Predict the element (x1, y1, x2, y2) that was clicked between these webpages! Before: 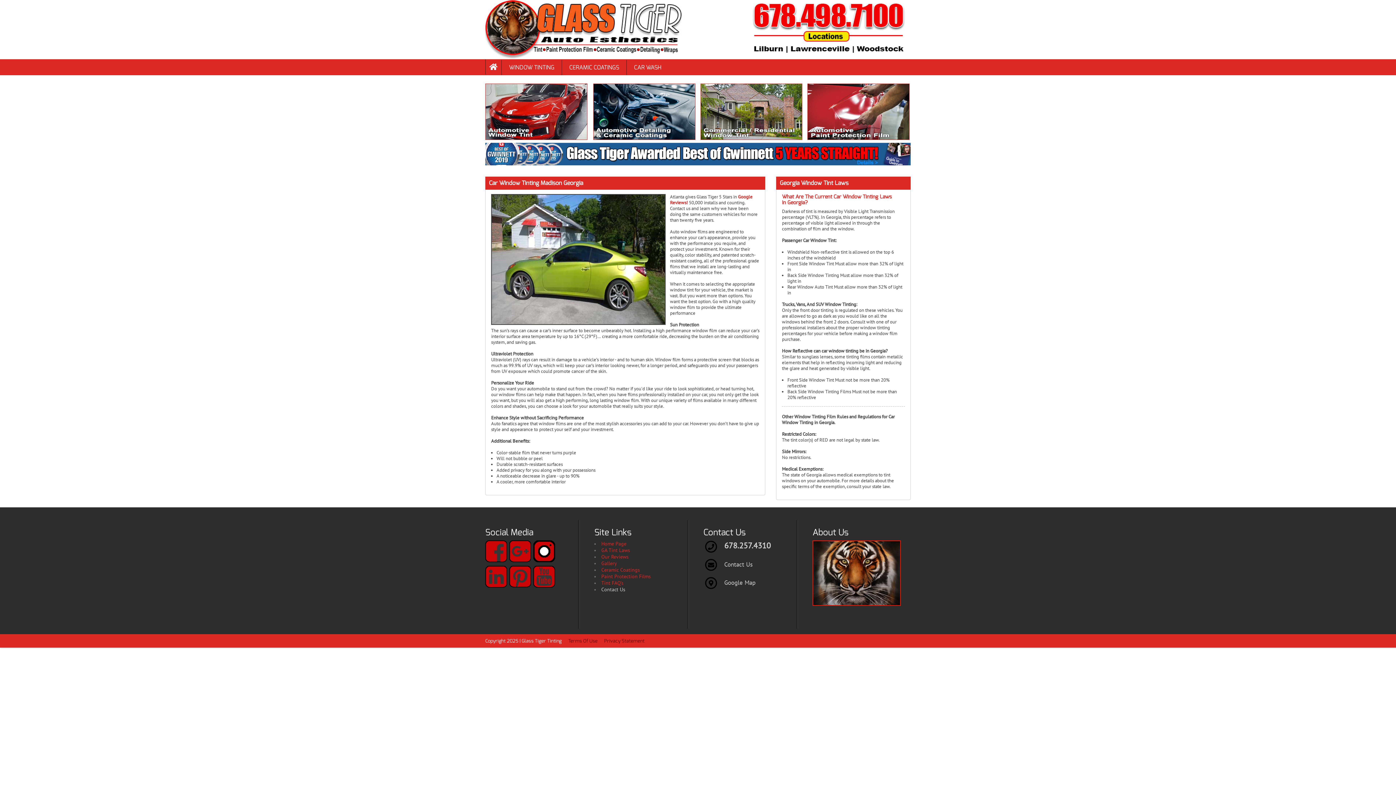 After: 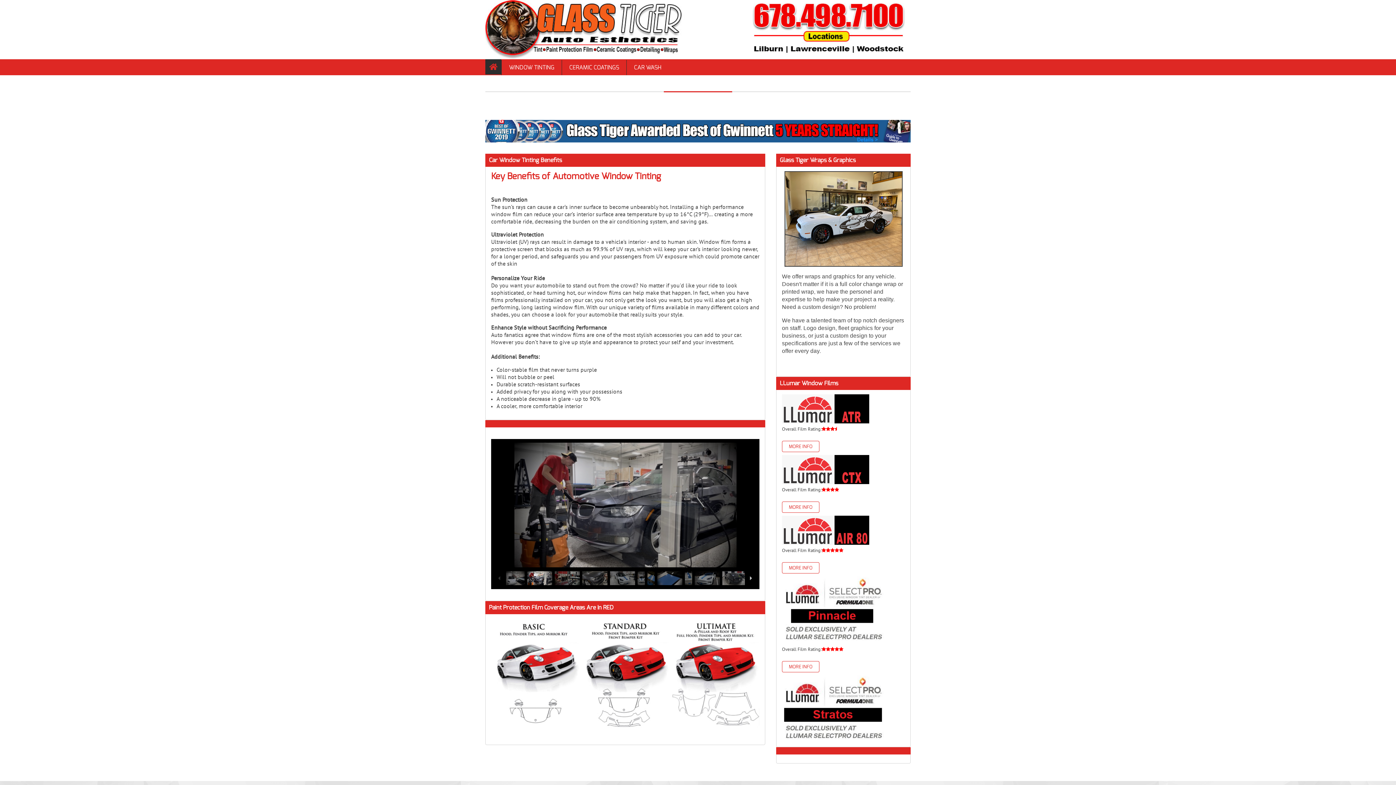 Action: label: Home Page bbox: (601, 540, 626, 547)